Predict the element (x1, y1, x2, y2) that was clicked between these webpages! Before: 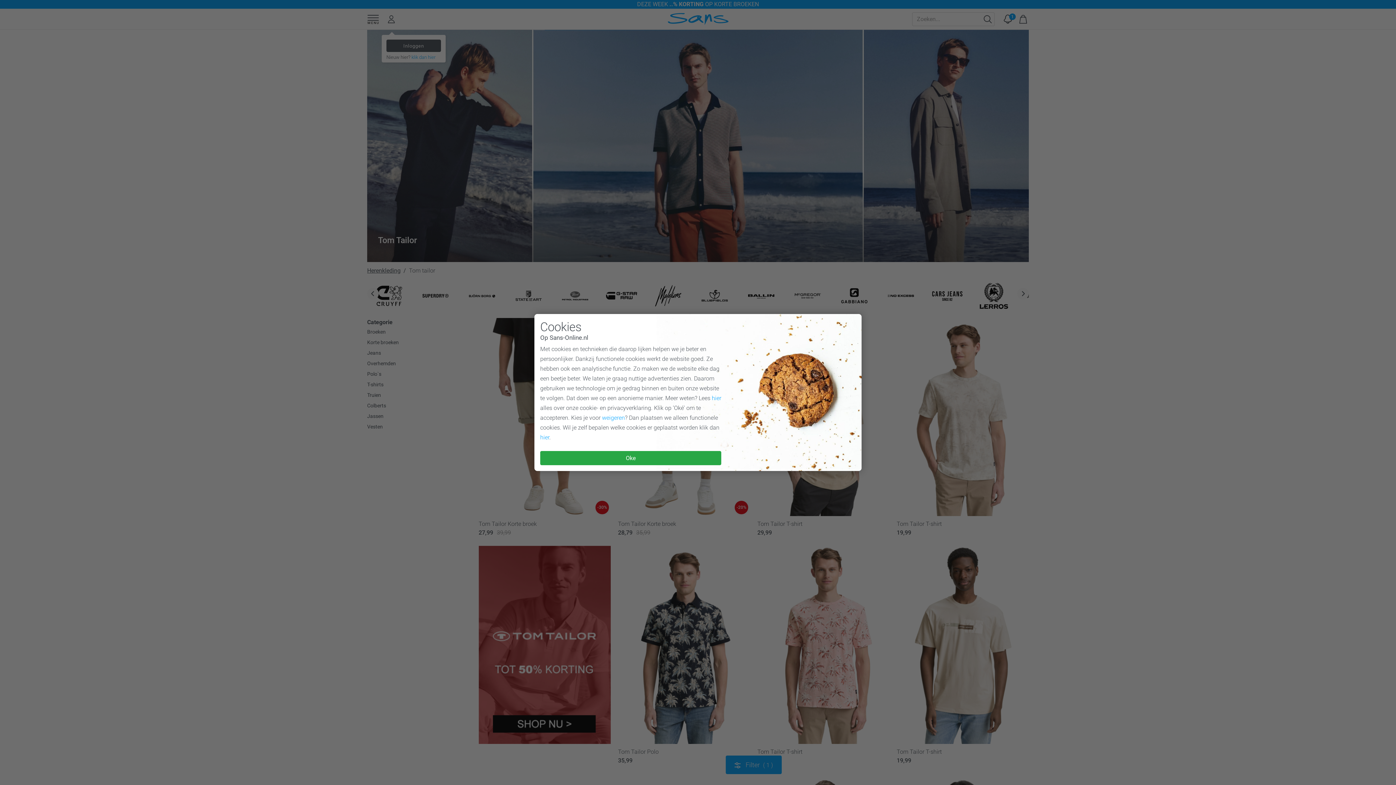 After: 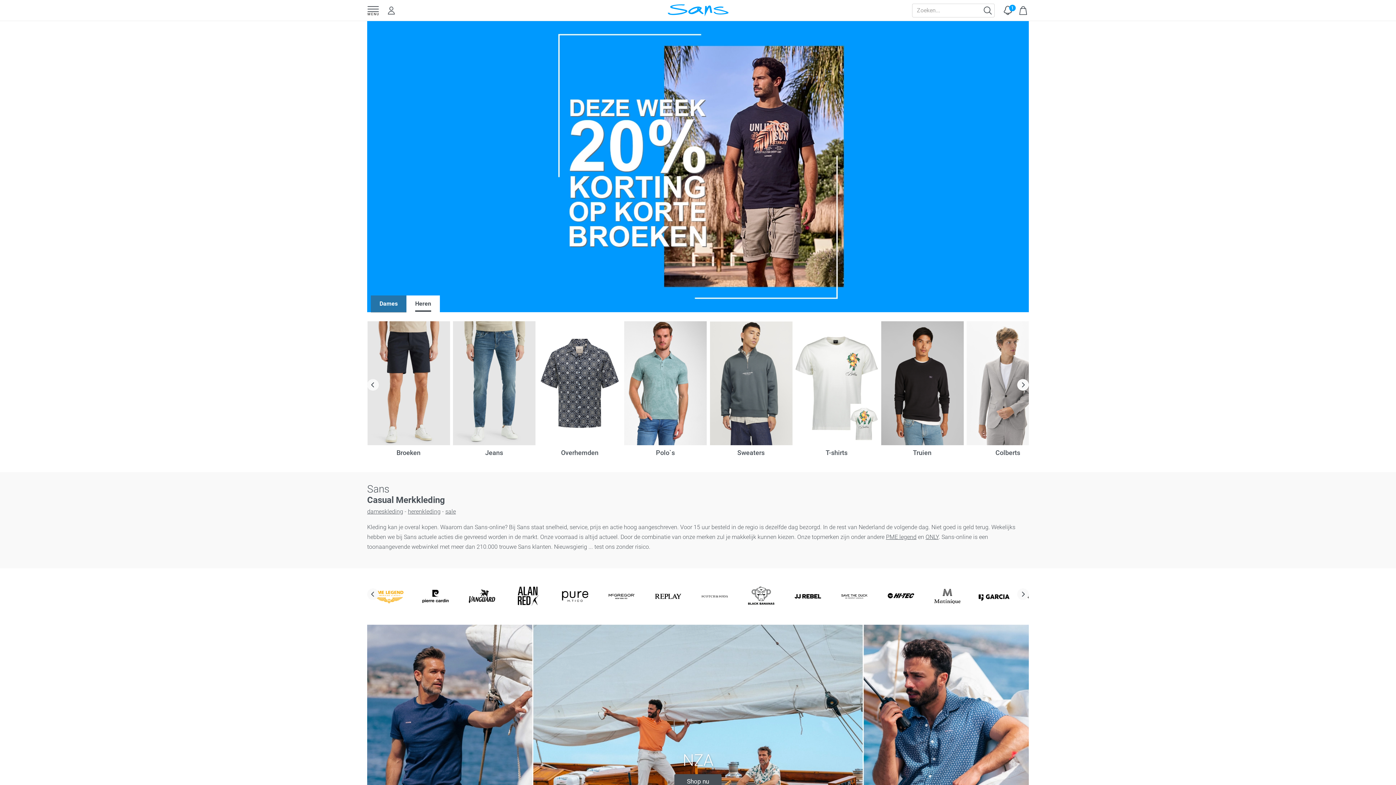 Action: label: weigeren bbox: (602, 414, 625, 421)